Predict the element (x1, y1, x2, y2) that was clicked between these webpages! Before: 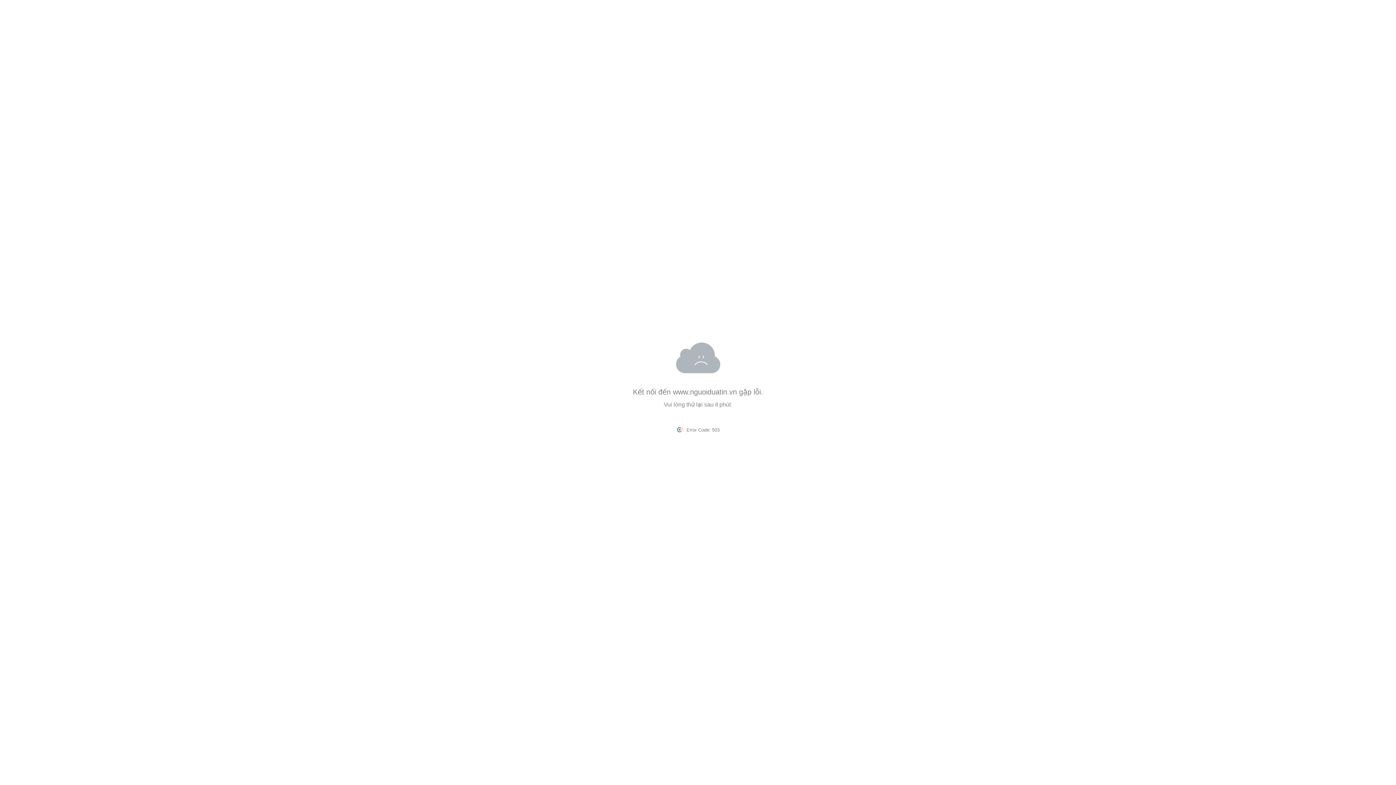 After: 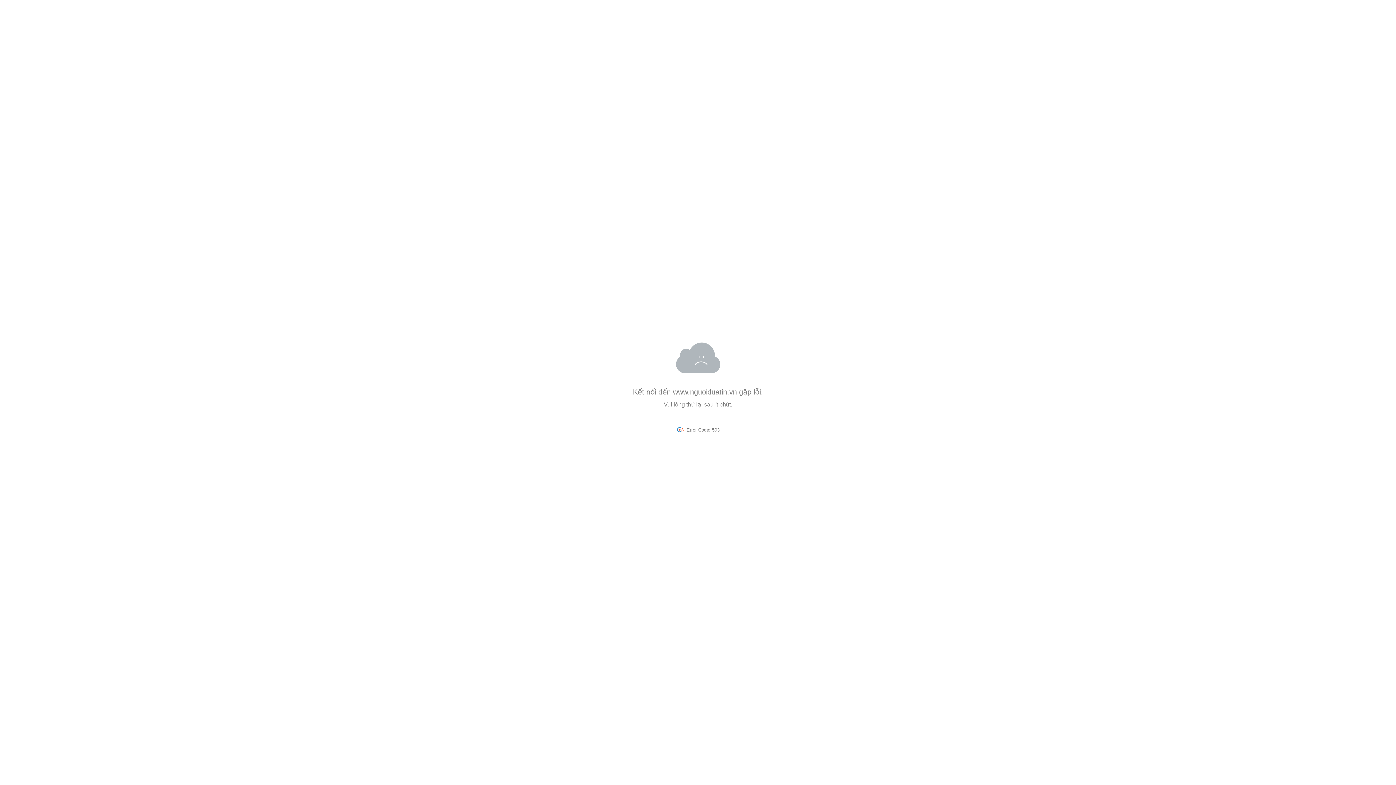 Action: bbox: (673, 388, 737, 396) label: www.nguoiduatin.vn